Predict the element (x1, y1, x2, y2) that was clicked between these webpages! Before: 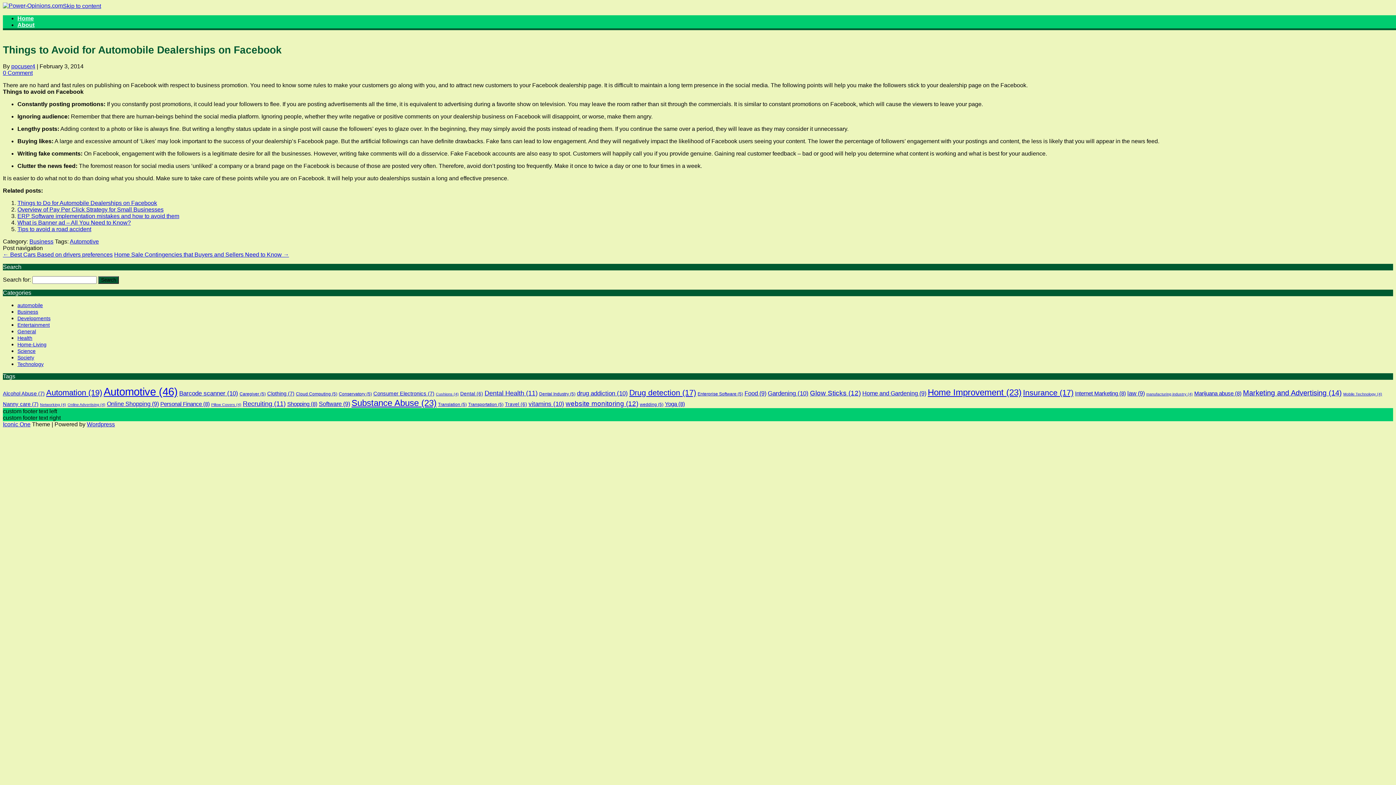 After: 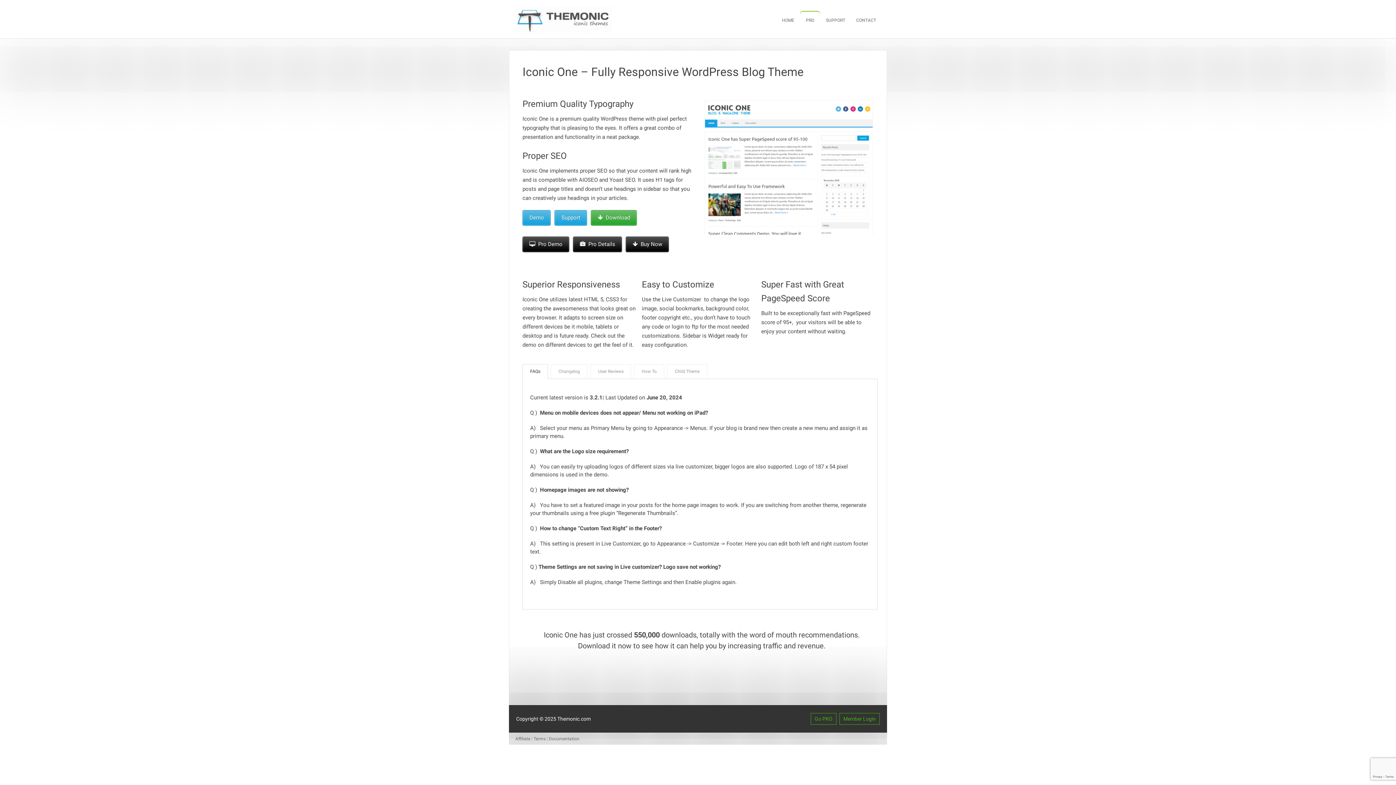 Action: bbox: (2, 421, 30, 427) label: Iconic One